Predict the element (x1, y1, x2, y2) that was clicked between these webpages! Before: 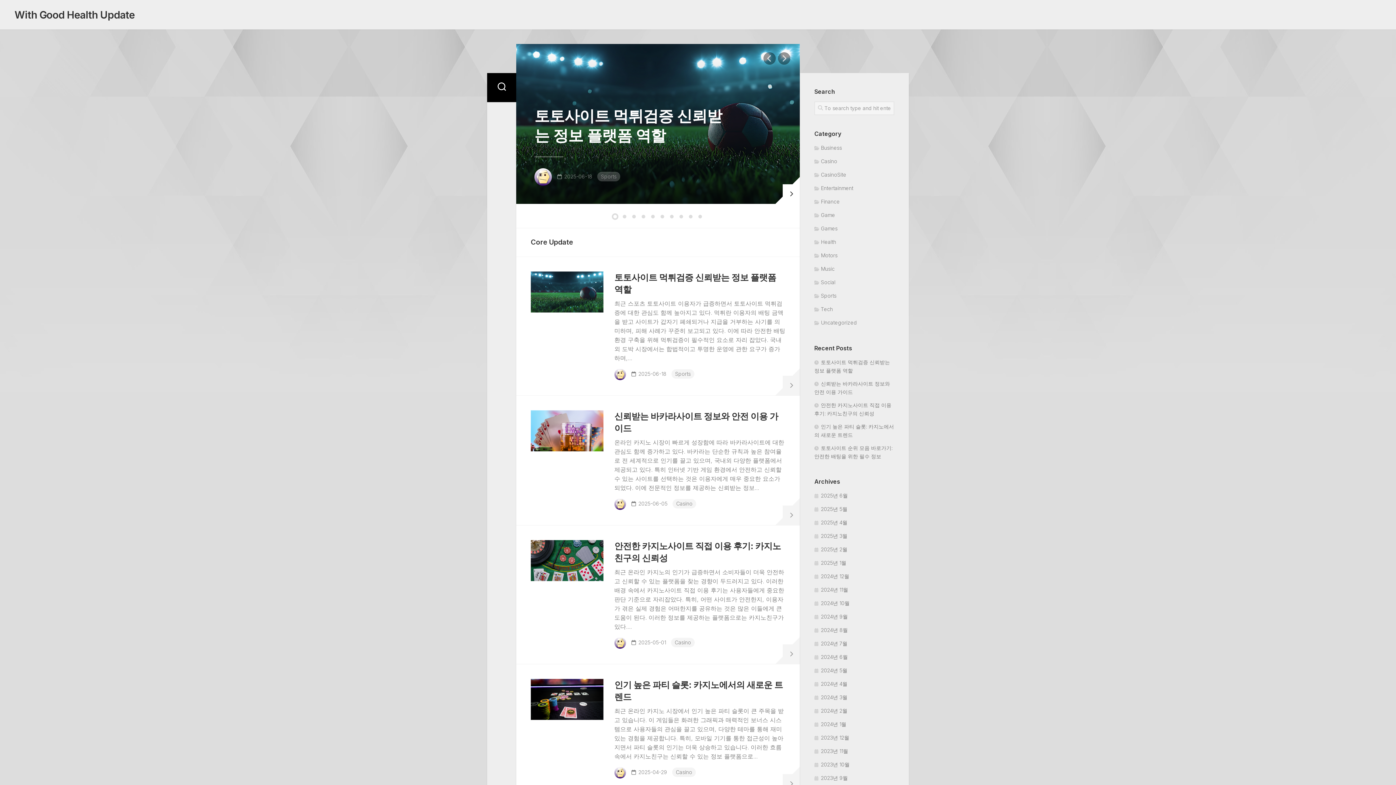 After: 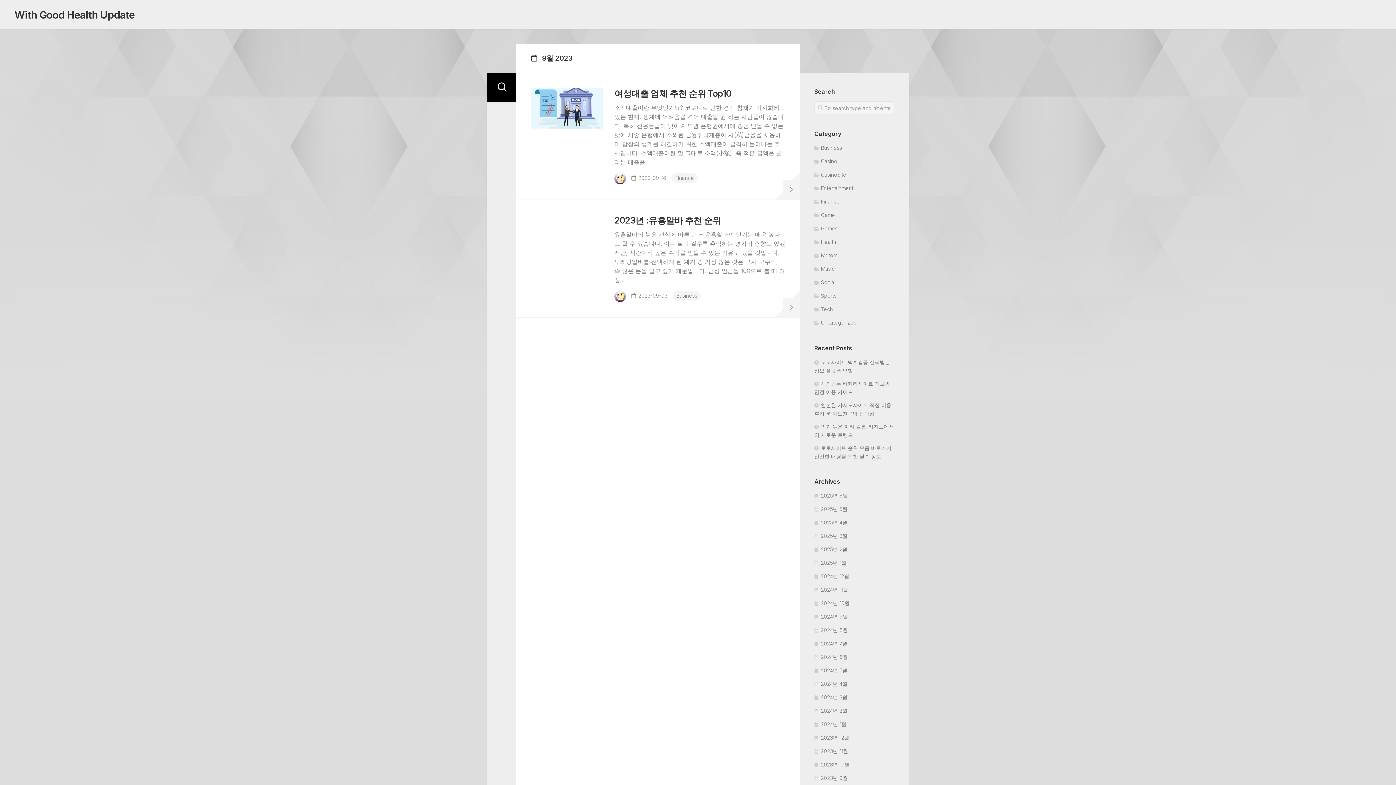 Action: label: 2023년 9월 bbox: (814, 775, 848, 781)